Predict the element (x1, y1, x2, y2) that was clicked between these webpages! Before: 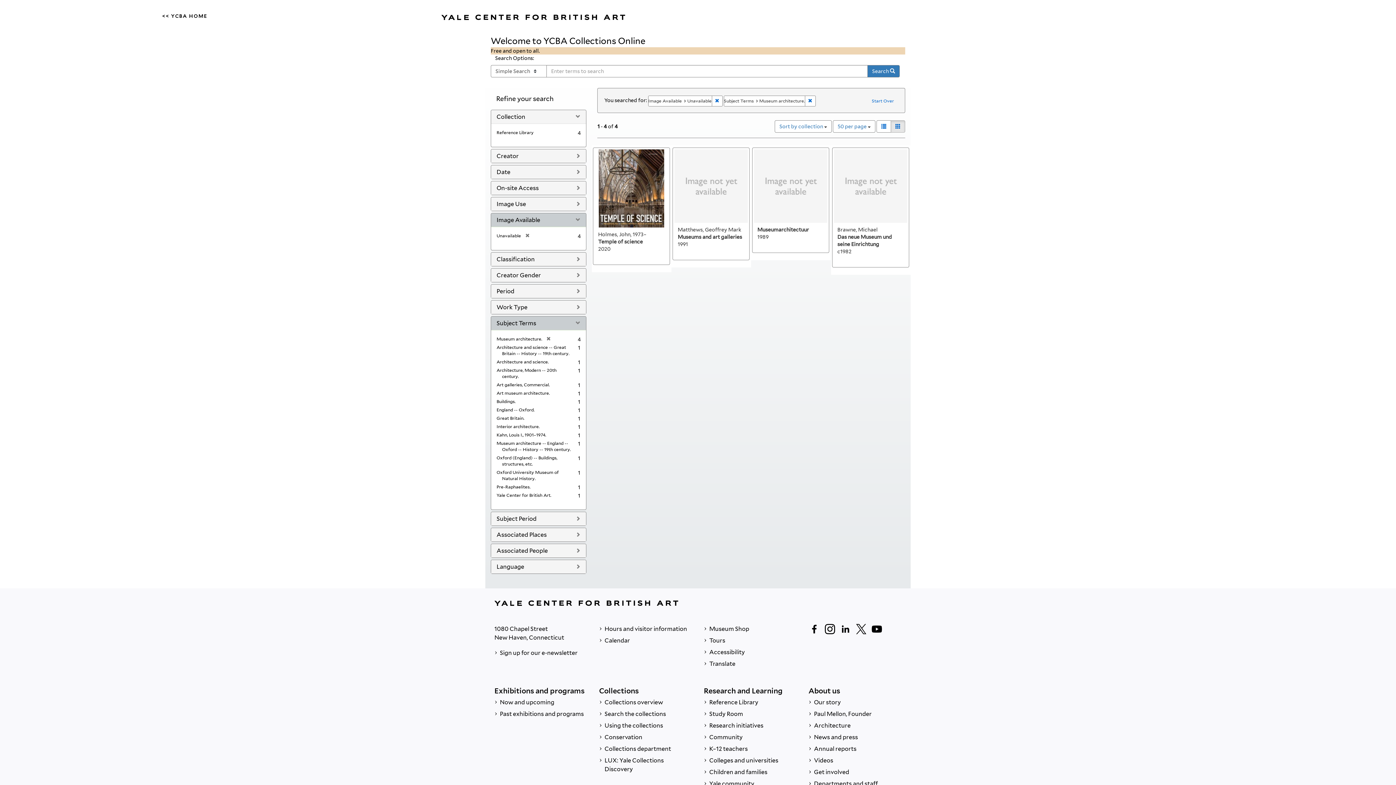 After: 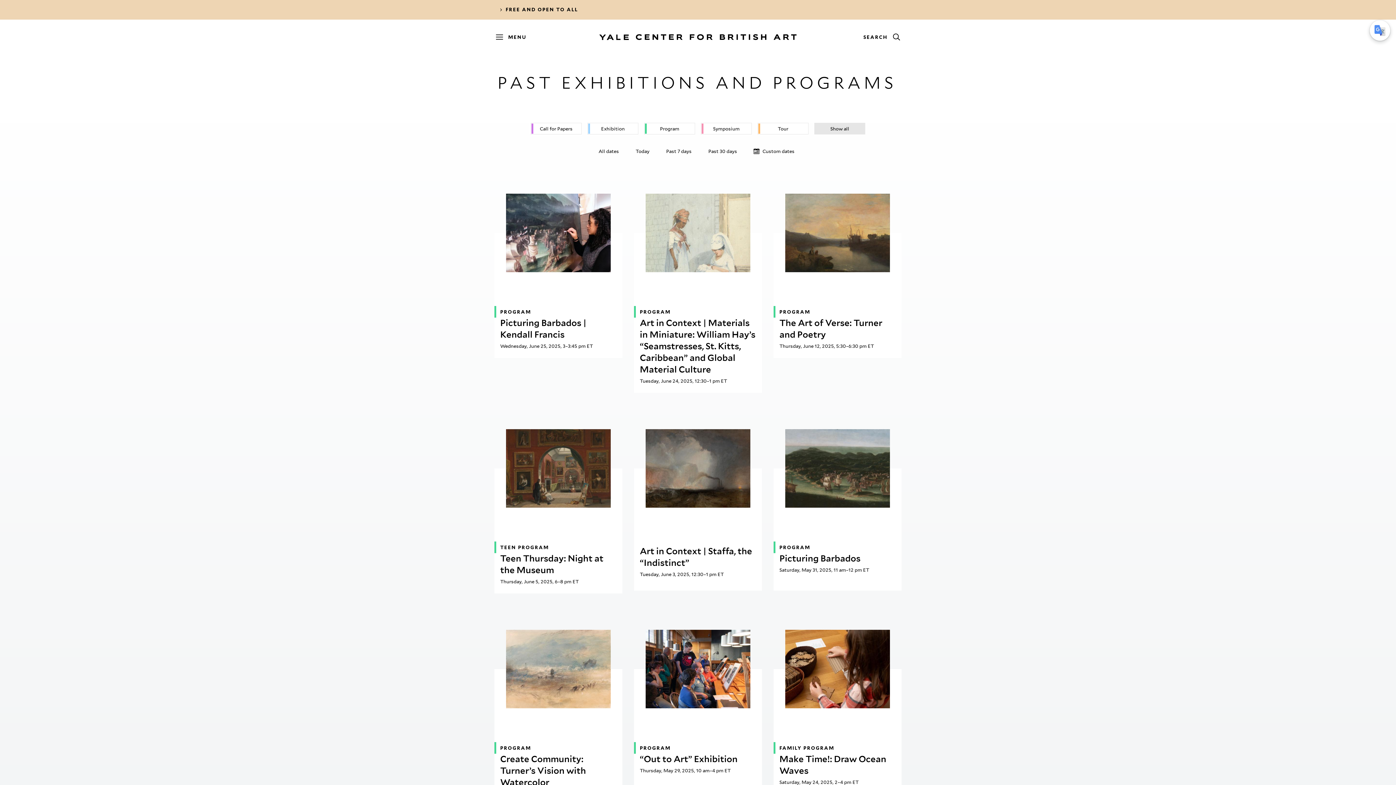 Action: bbox: (494, 708, 587, 720) label:  Past exhibitions and programs